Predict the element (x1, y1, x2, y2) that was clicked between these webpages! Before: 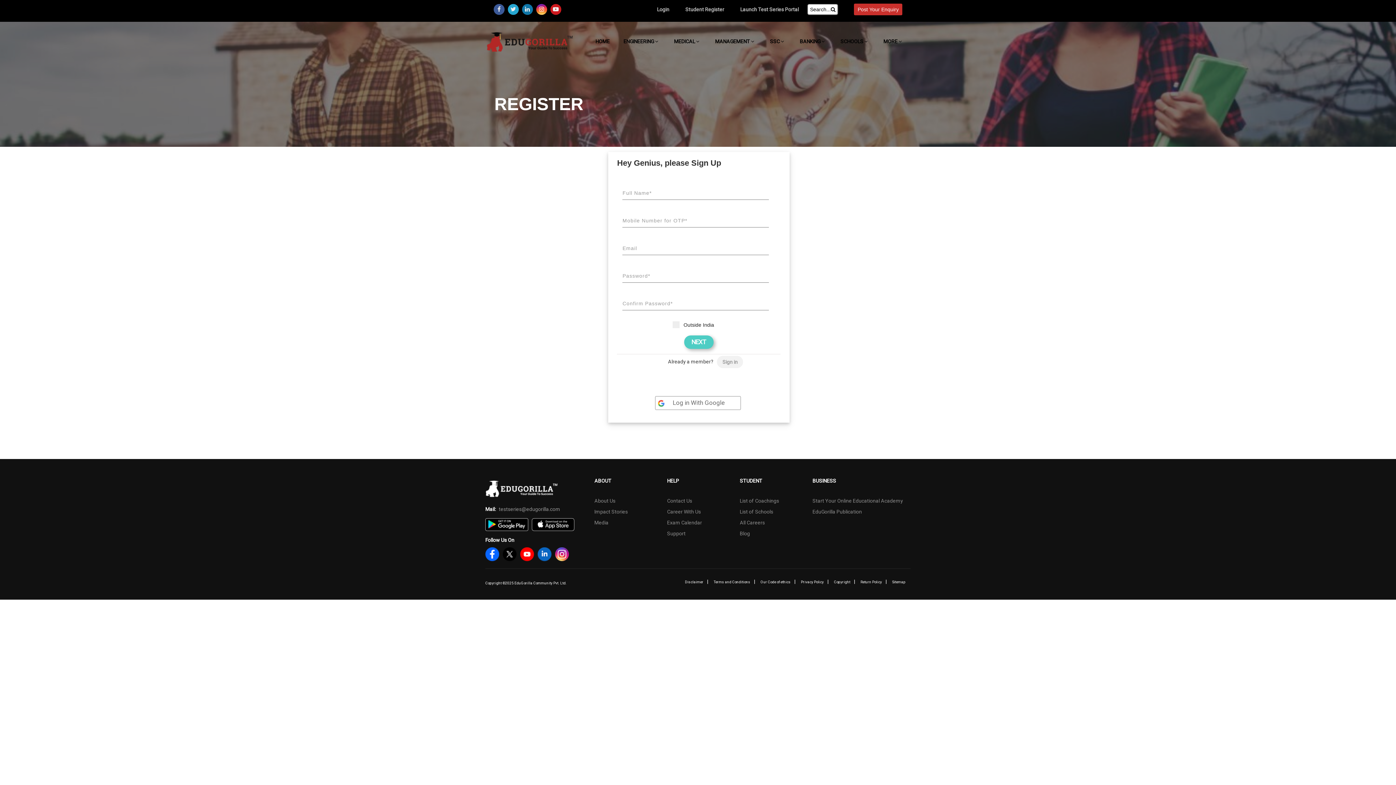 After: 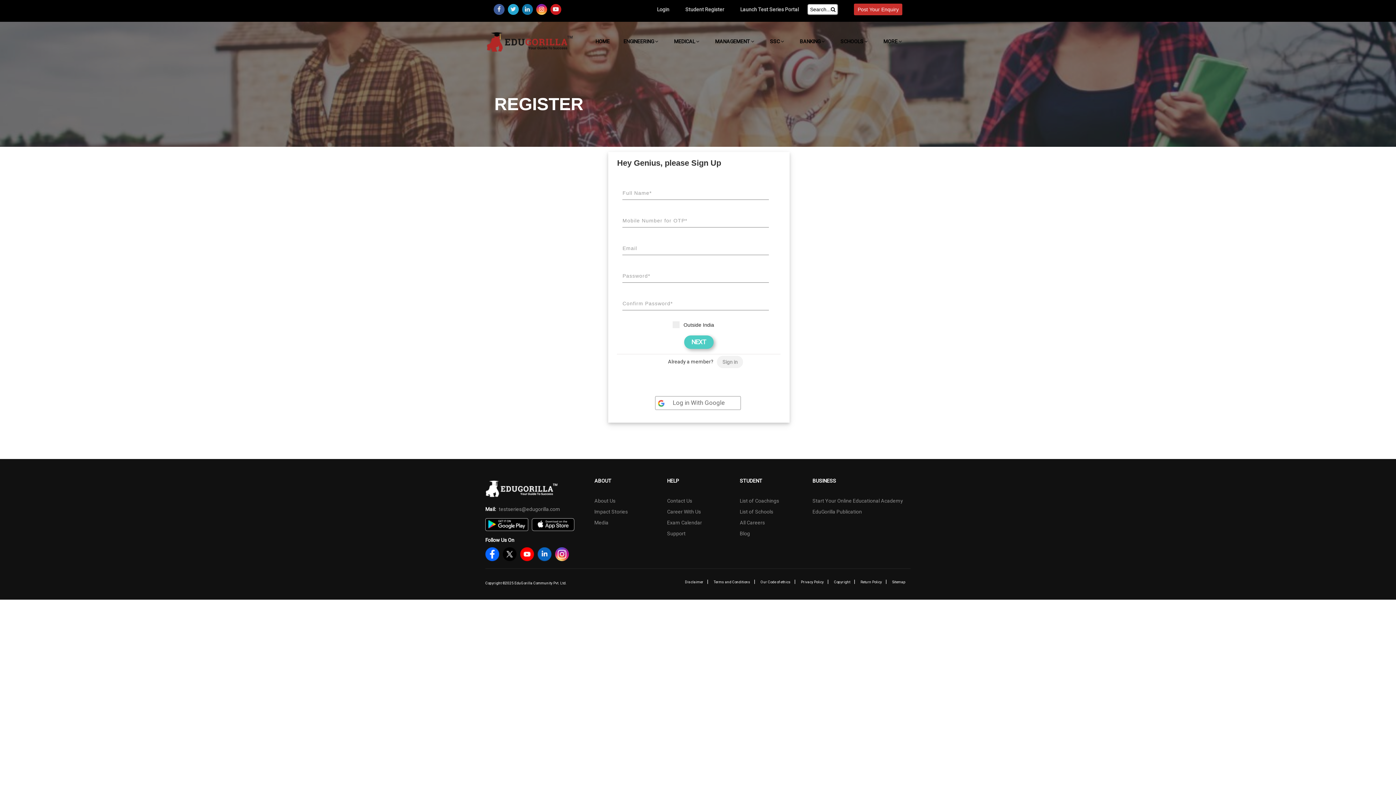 Action: bbox: (520, 551, 534, 556)